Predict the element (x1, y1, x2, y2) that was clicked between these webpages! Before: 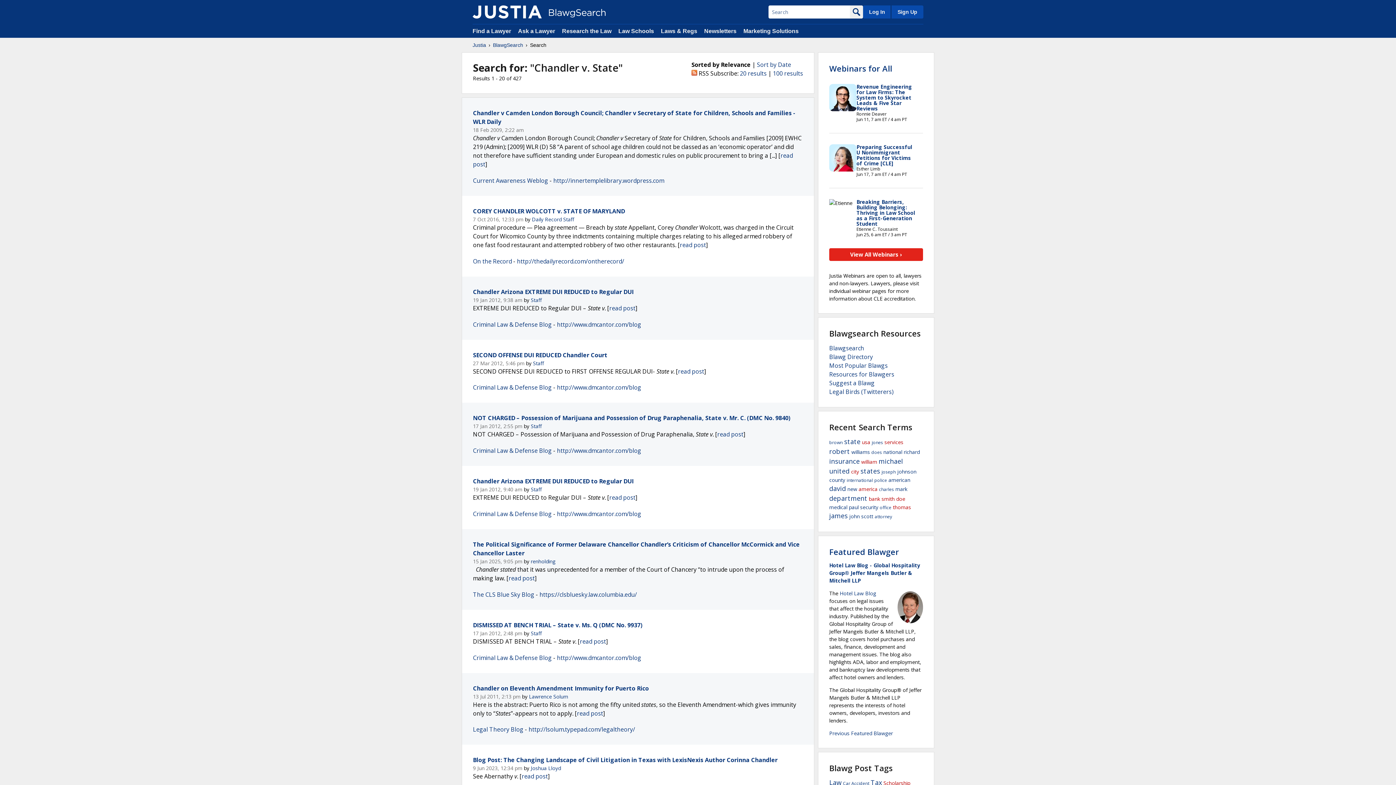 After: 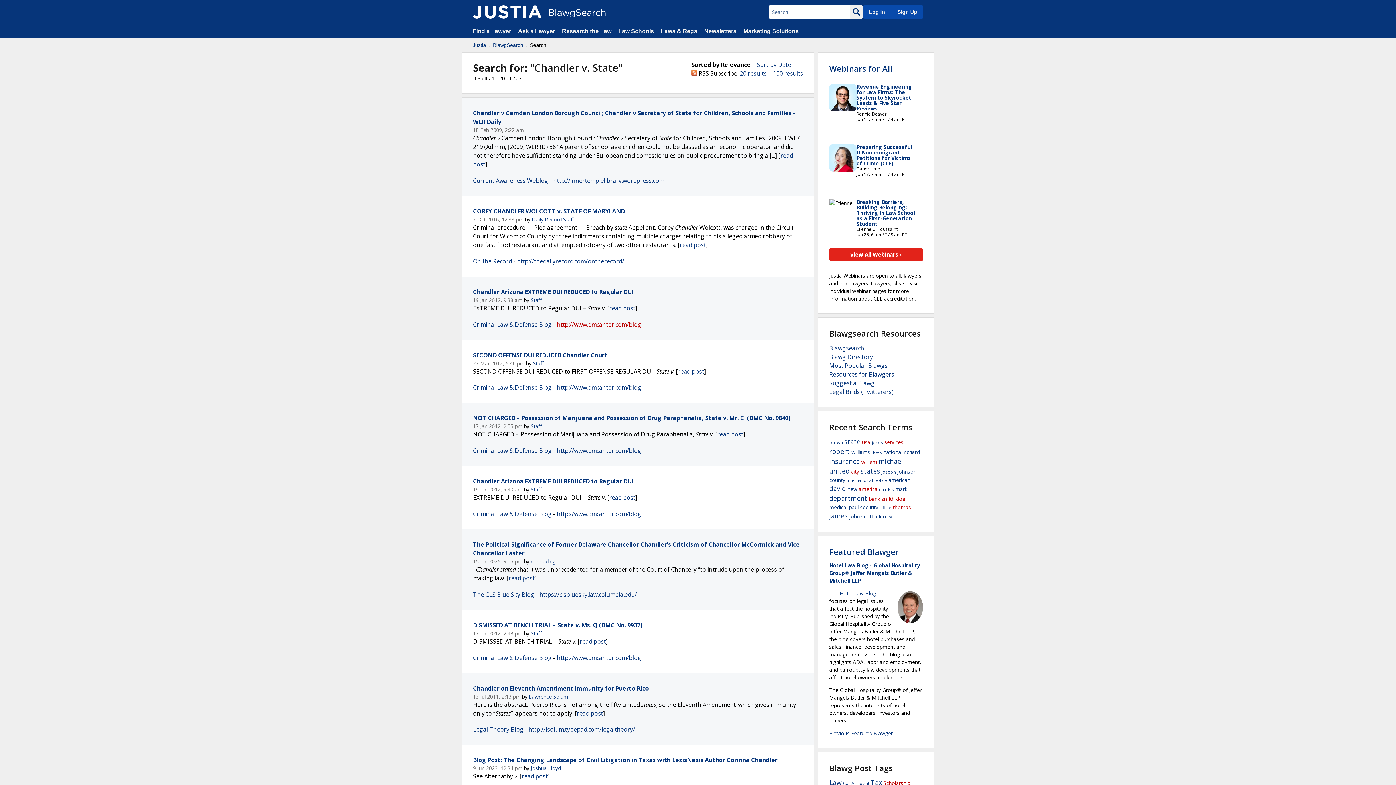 Action: bbox: (557, 320, 641, 328) label: http://www.dmcantor.com/blog